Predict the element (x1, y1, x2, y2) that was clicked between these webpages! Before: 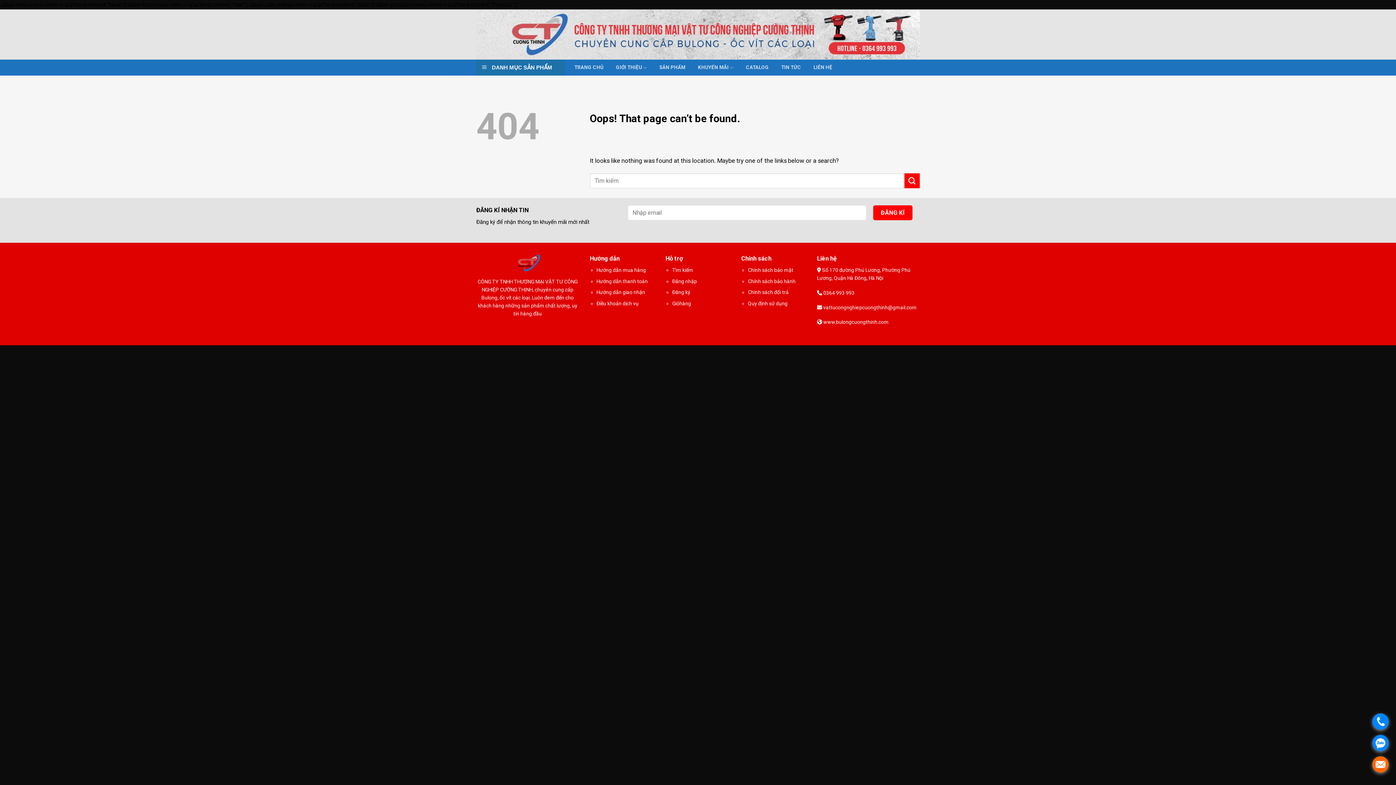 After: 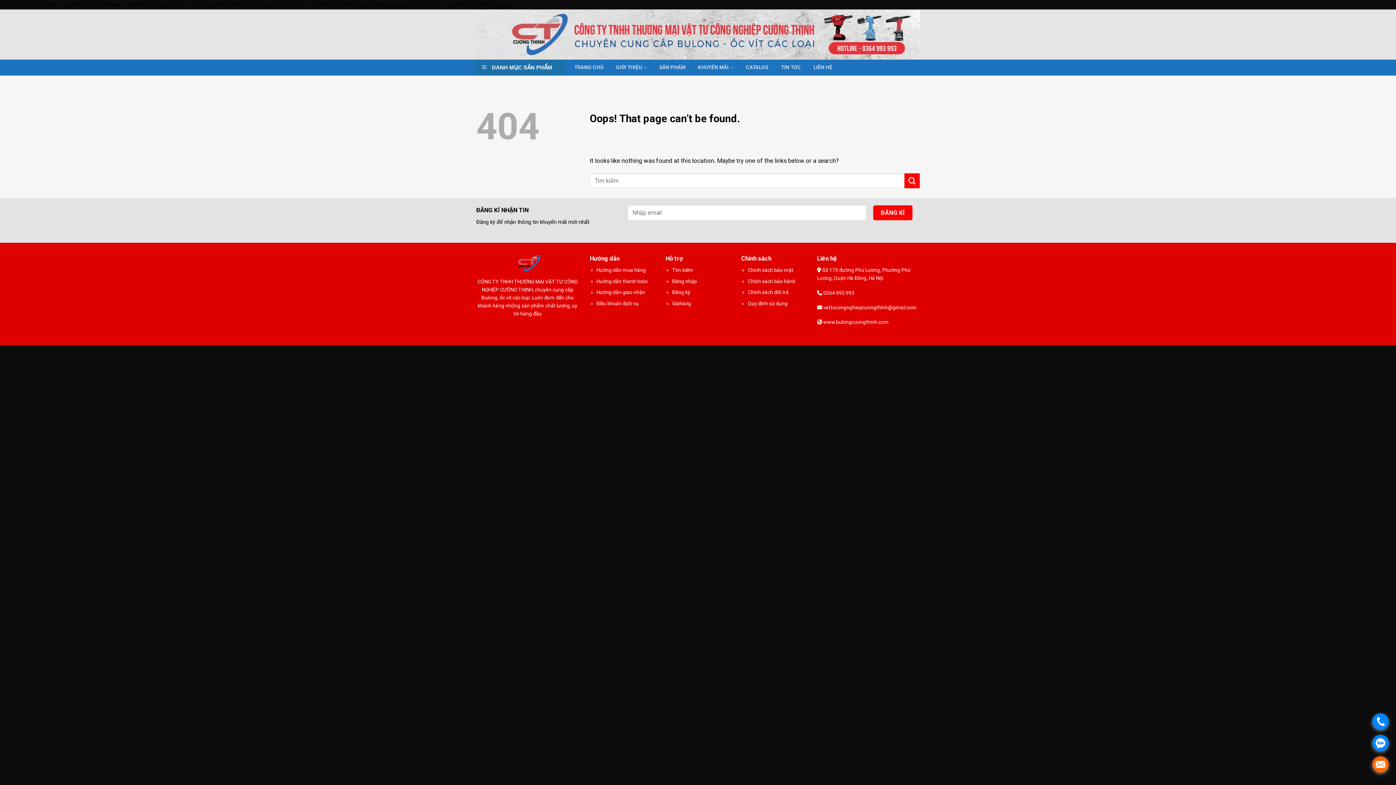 Action: bbox: (1372, 735, 1389, 751) label: .